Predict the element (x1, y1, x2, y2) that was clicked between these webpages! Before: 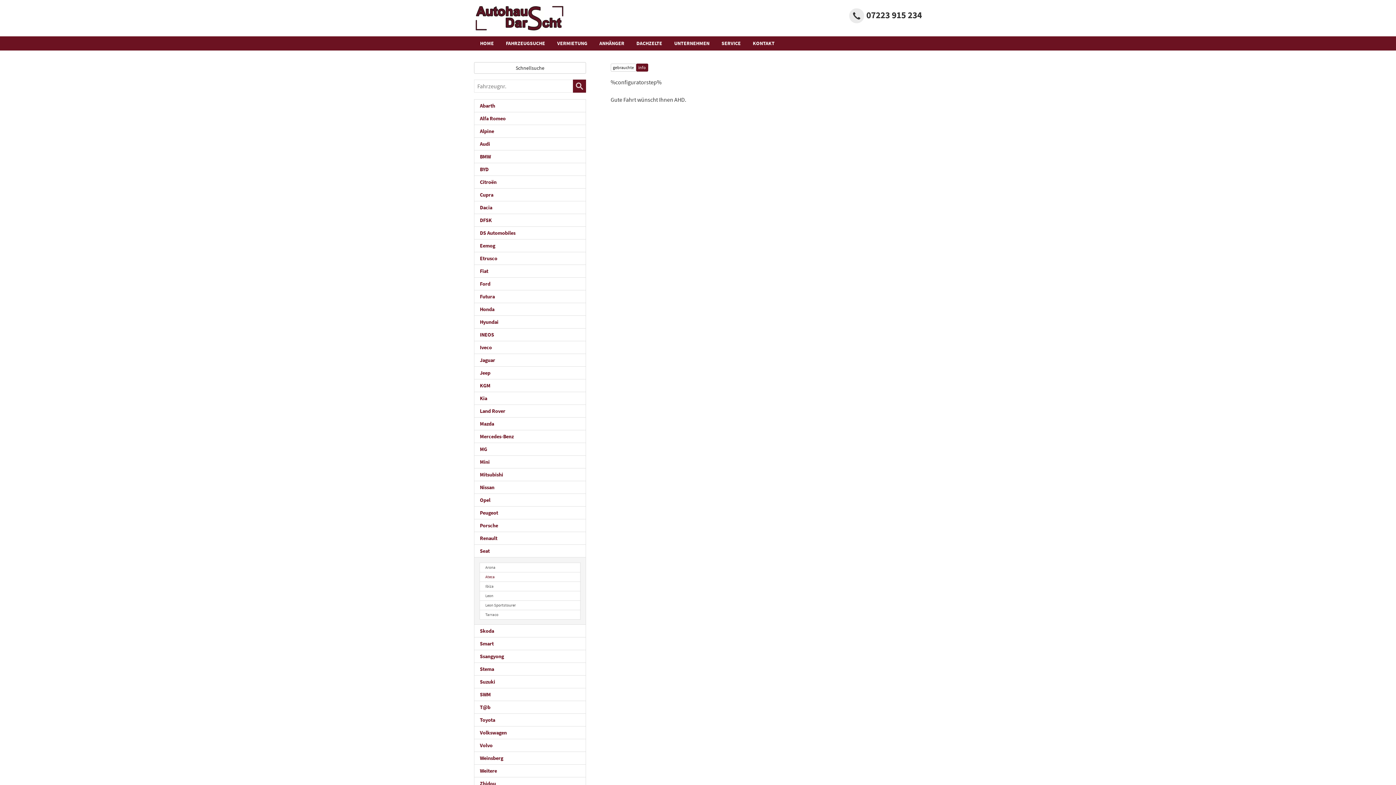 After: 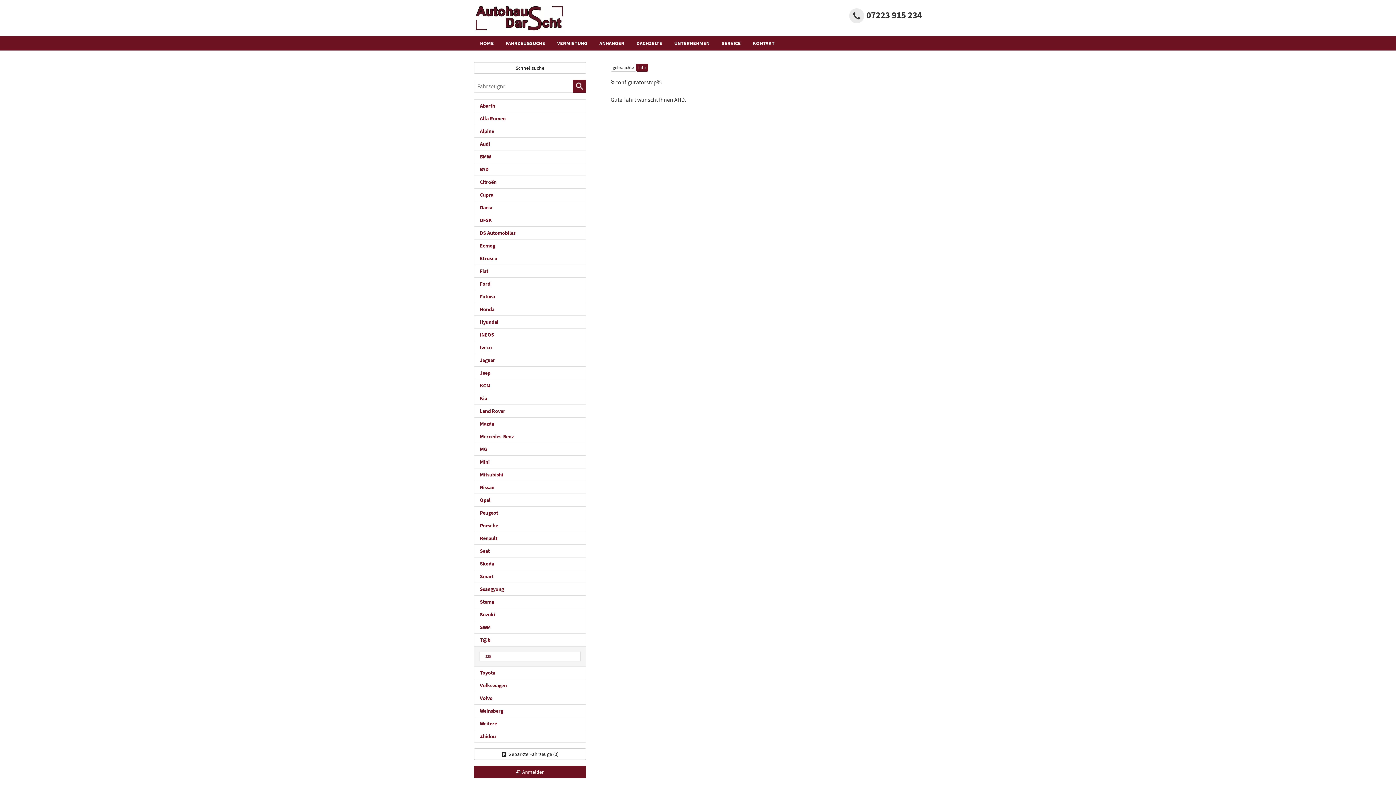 Action: label: T@b bbox: (474, 700, 586, 714)